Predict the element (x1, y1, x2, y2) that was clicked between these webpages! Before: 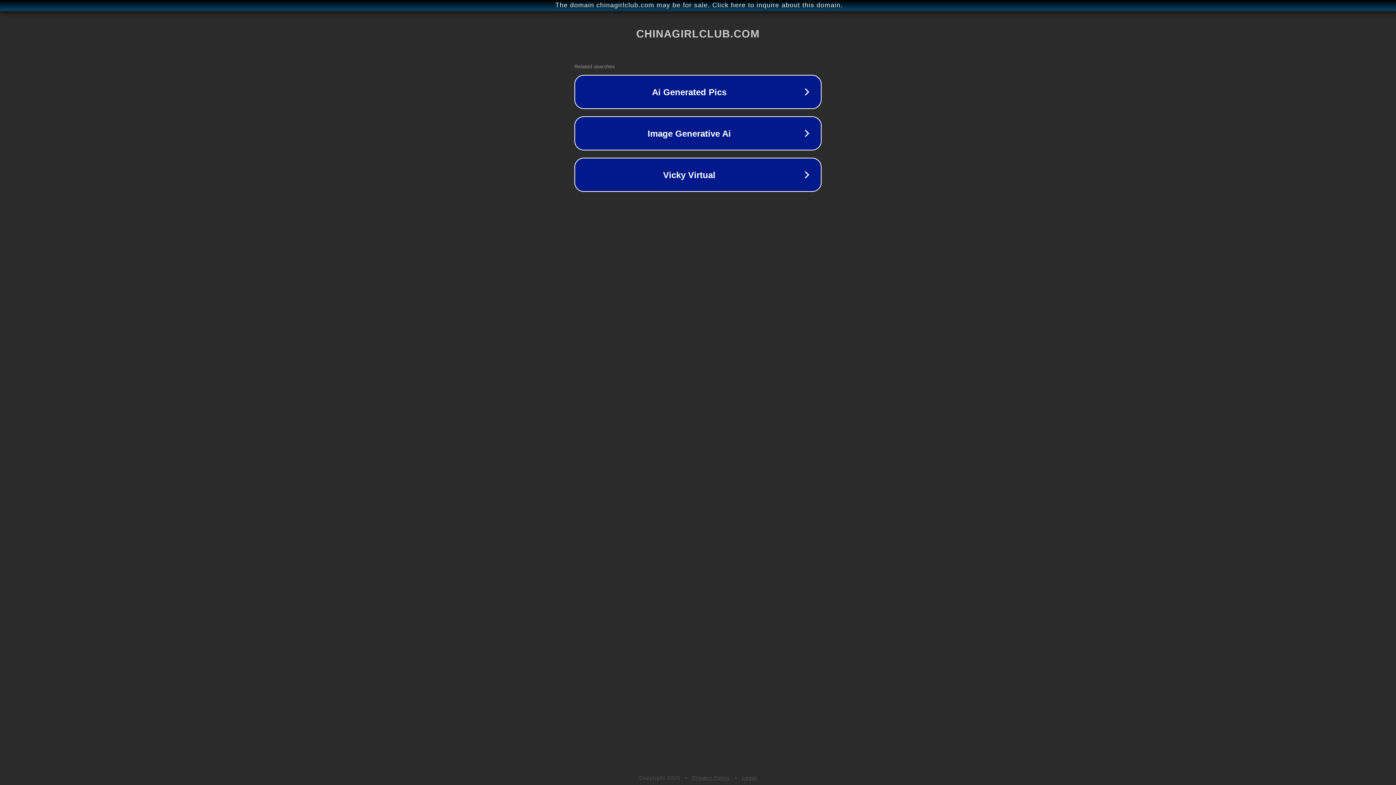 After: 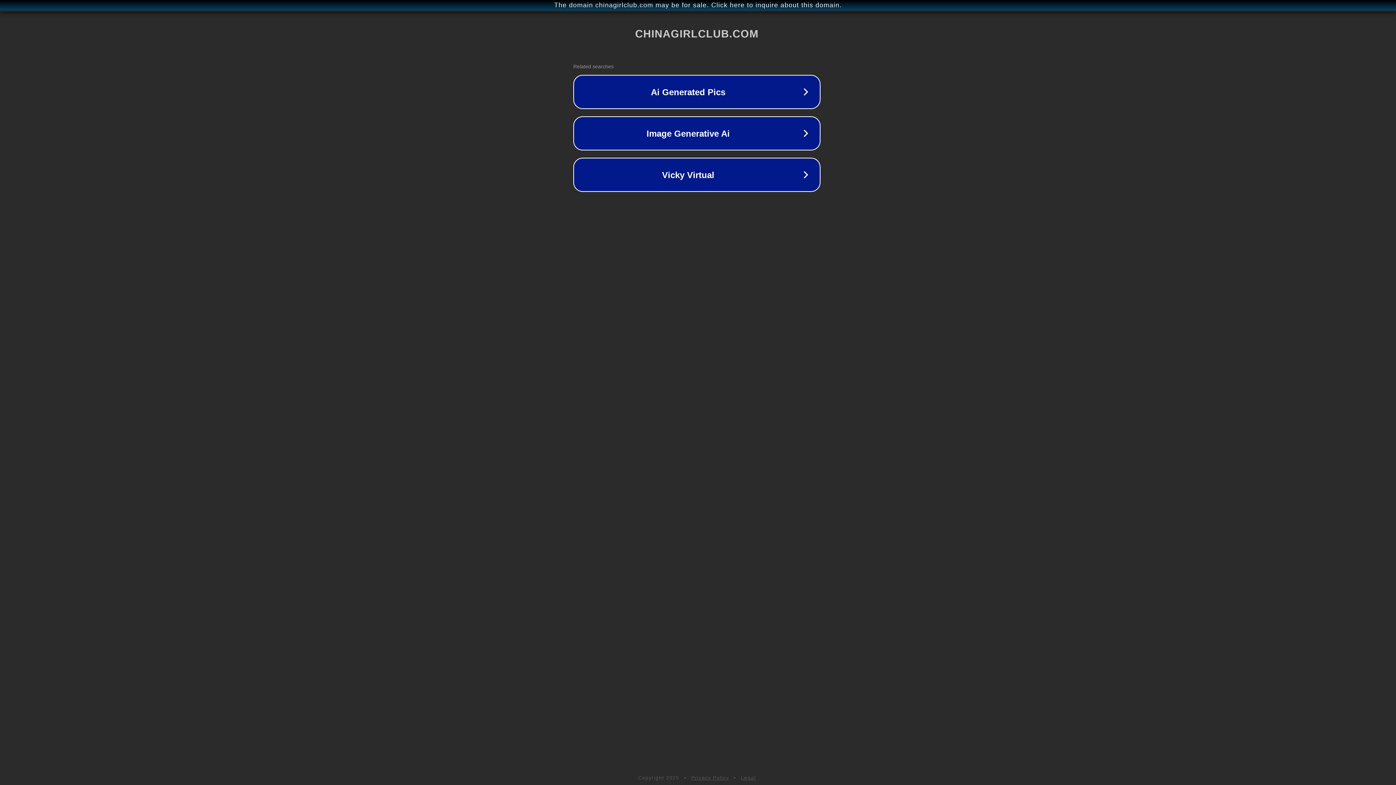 Action: bbox: (1, 1, 1397, 9) label: The domain chinagirlclub.com may be for sale. Click here to inquire about this domain.